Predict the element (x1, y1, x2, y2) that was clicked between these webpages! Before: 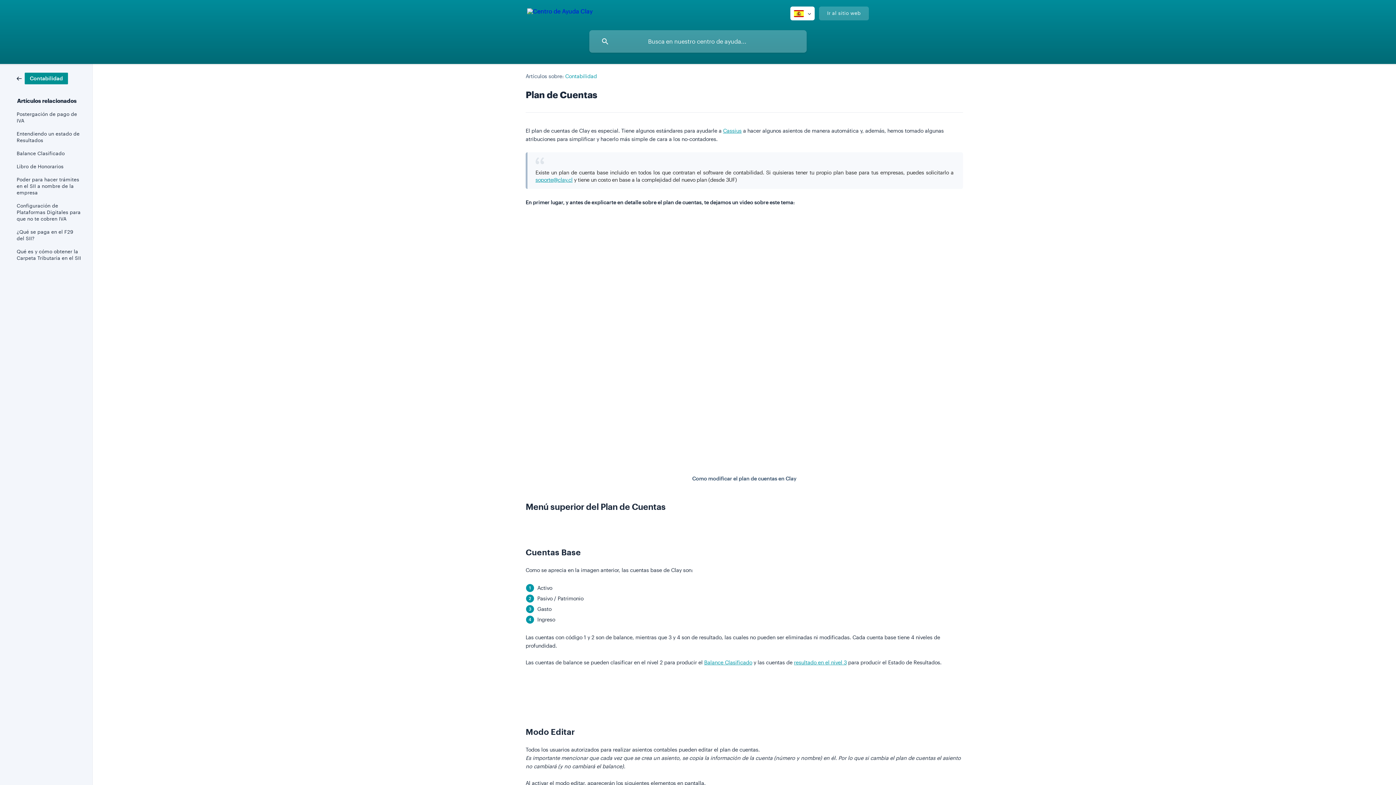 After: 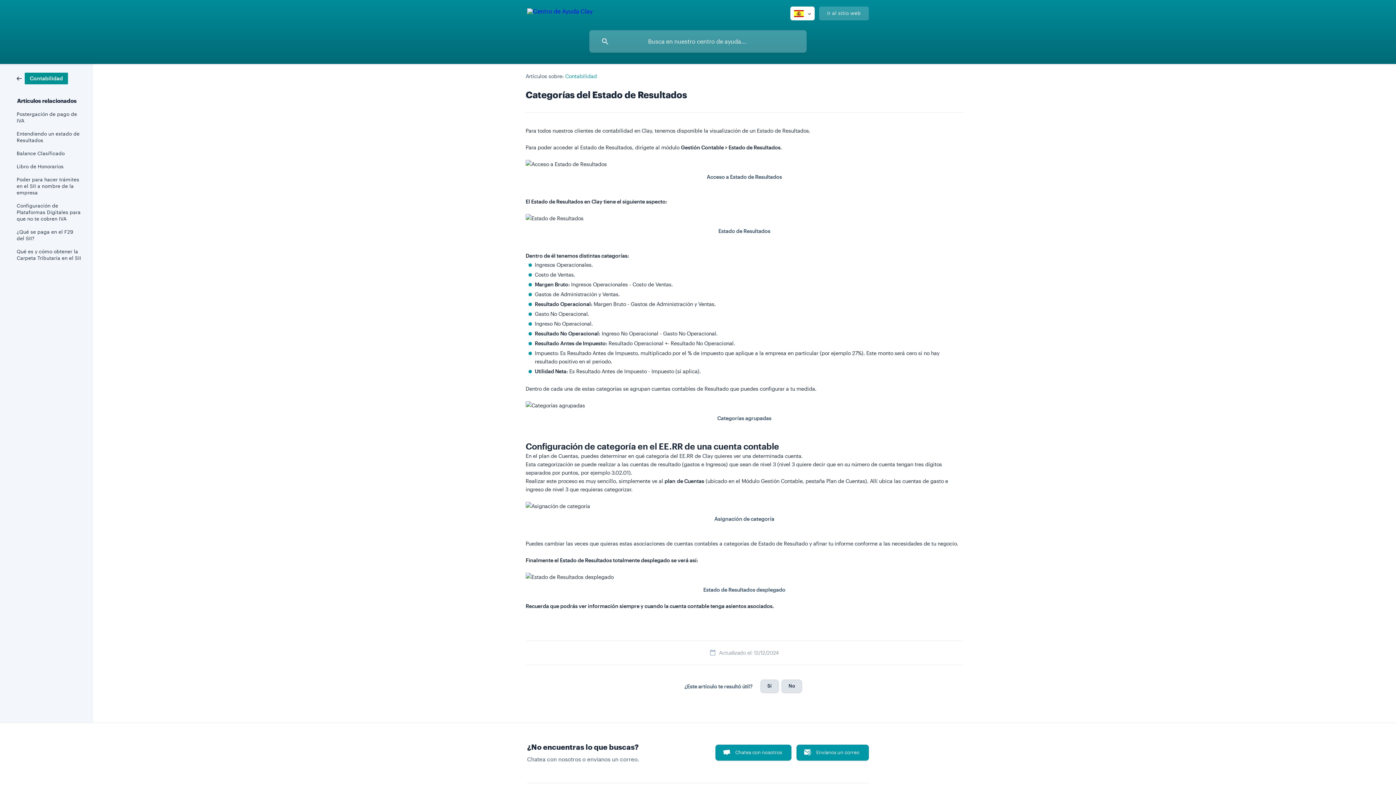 Action: bbox: (794, 659, 846, 665) label: resultado en el nivel 3